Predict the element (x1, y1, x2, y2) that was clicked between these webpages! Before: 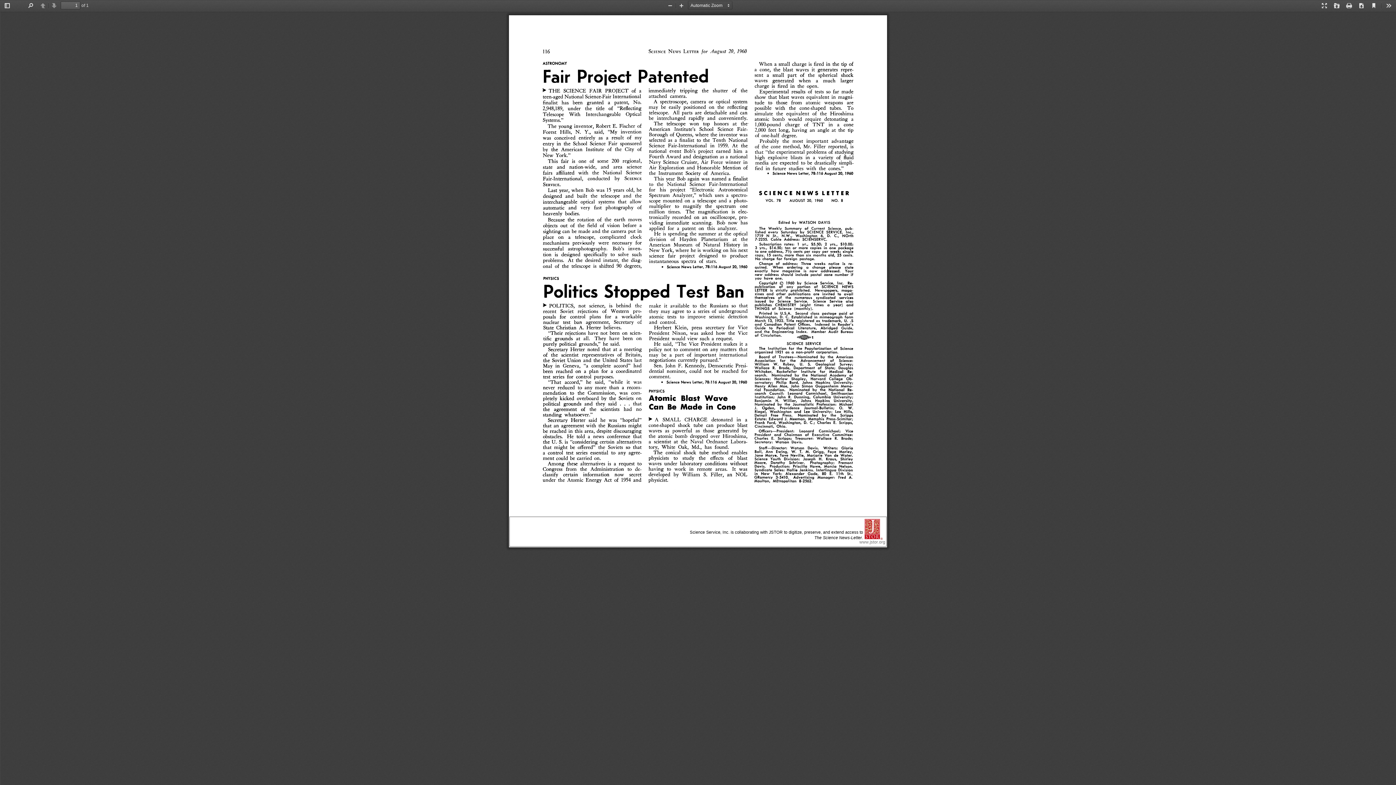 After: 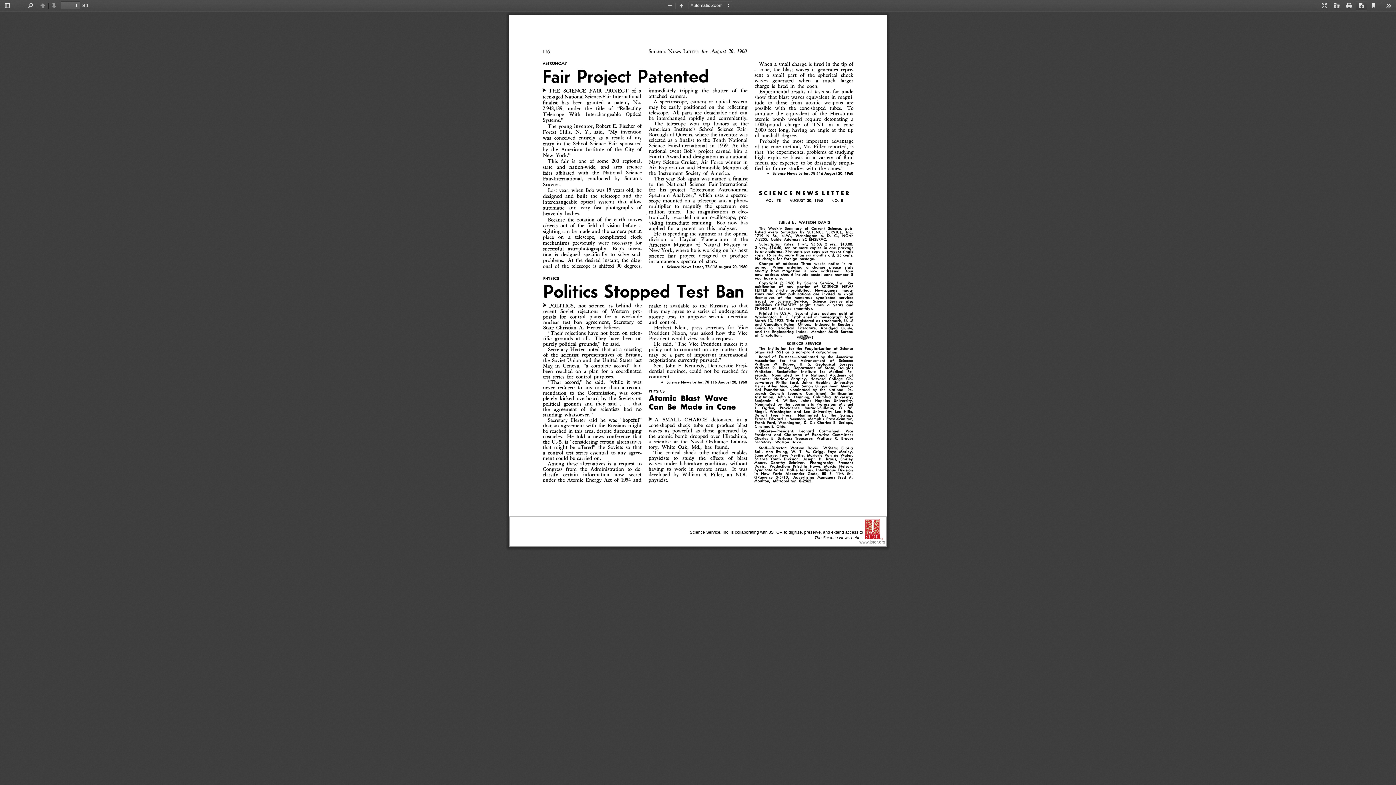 Action: bbox: (1356, 1, 1367, 10) label: Download